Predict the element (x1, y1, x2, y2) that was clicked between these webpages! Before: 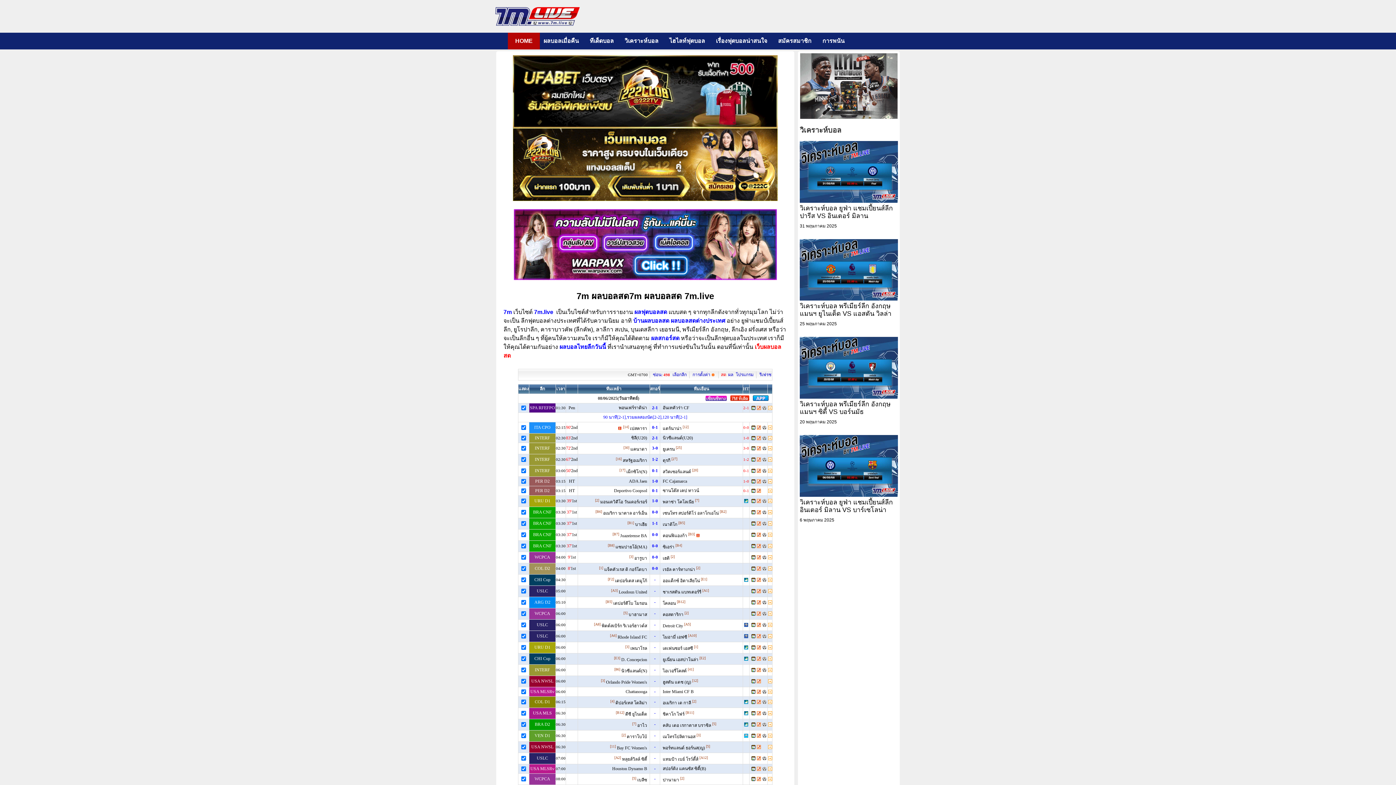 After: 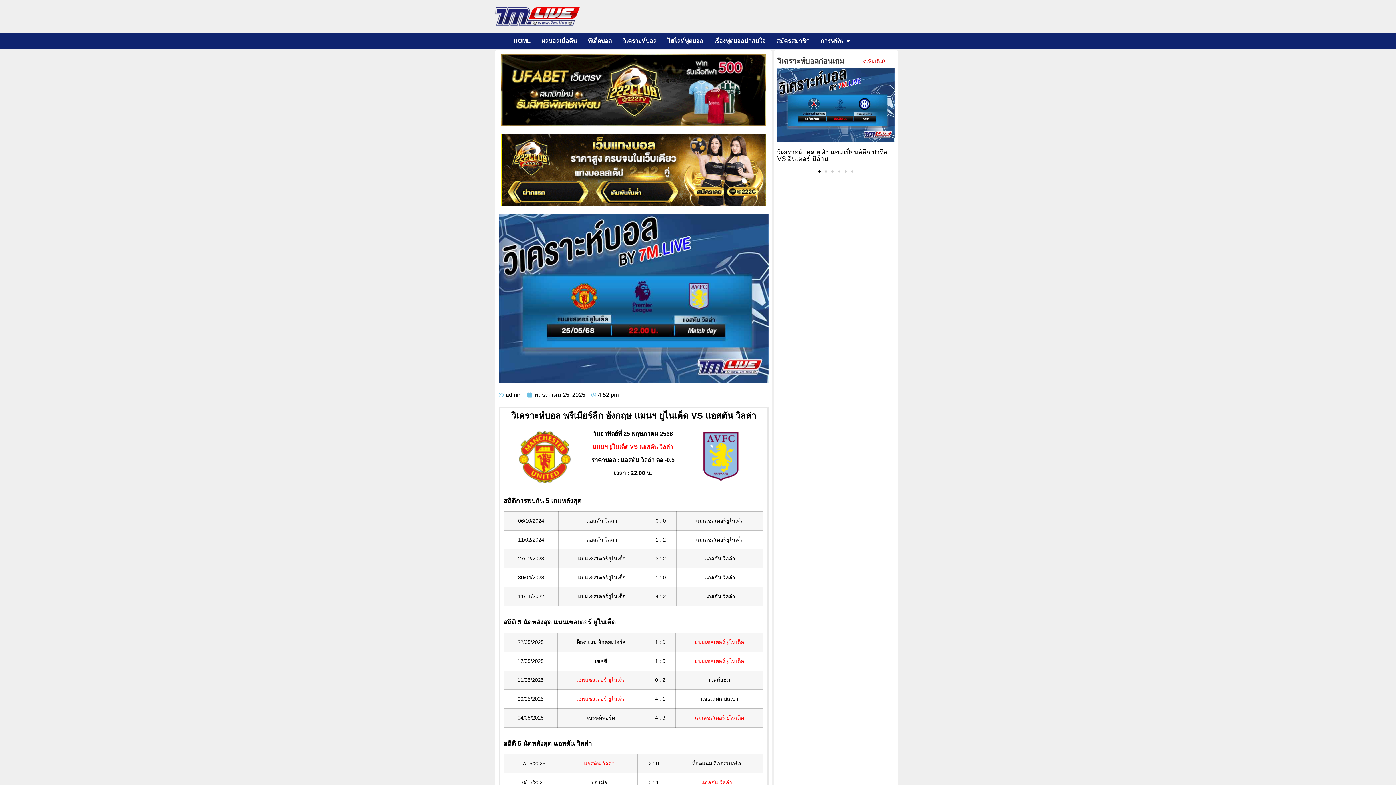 Action: label: วิเคราะห์บอล พรีเมียร์ลีก อังกฤษ แมนฯ ยูไนเต็ด VS แอสตัน วิลล่า bbox: (799, 302, 891, 317)